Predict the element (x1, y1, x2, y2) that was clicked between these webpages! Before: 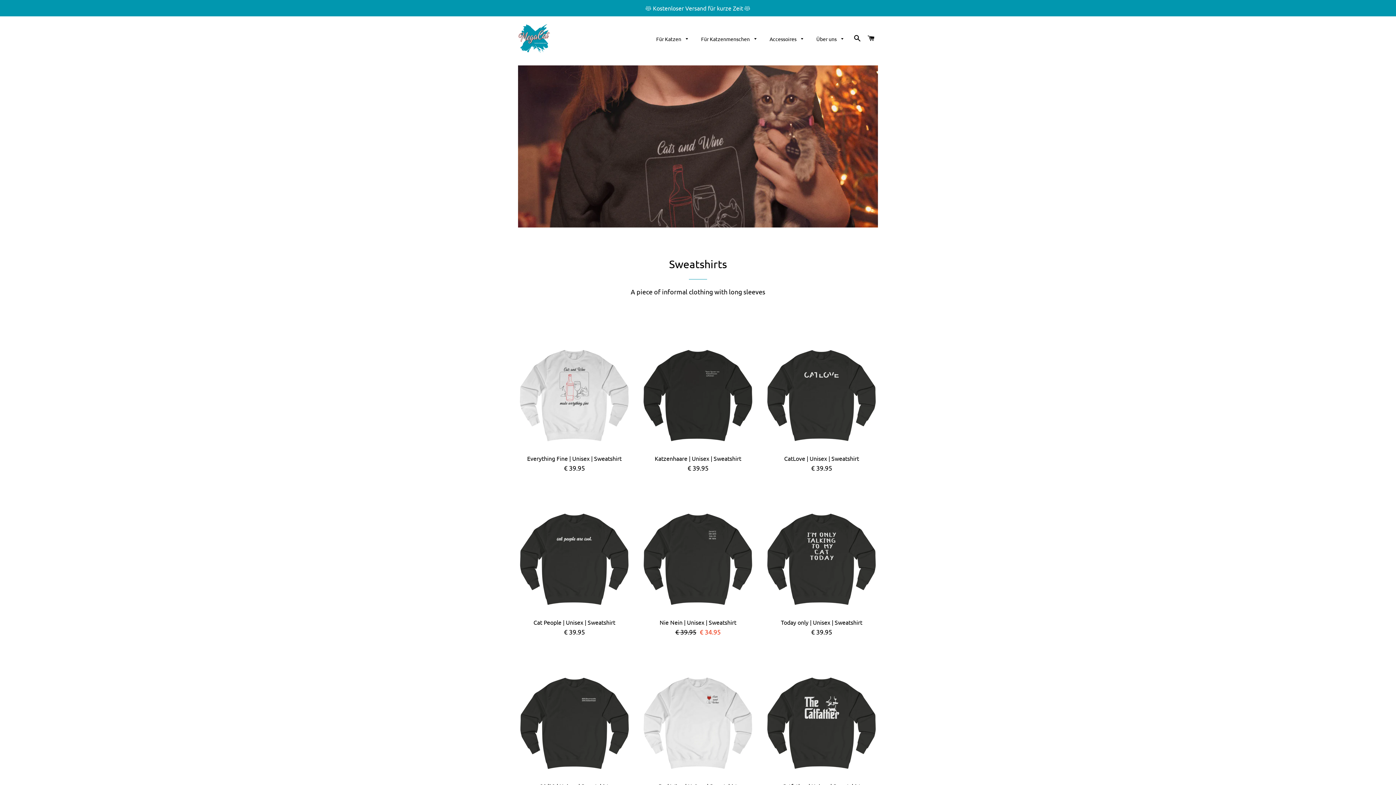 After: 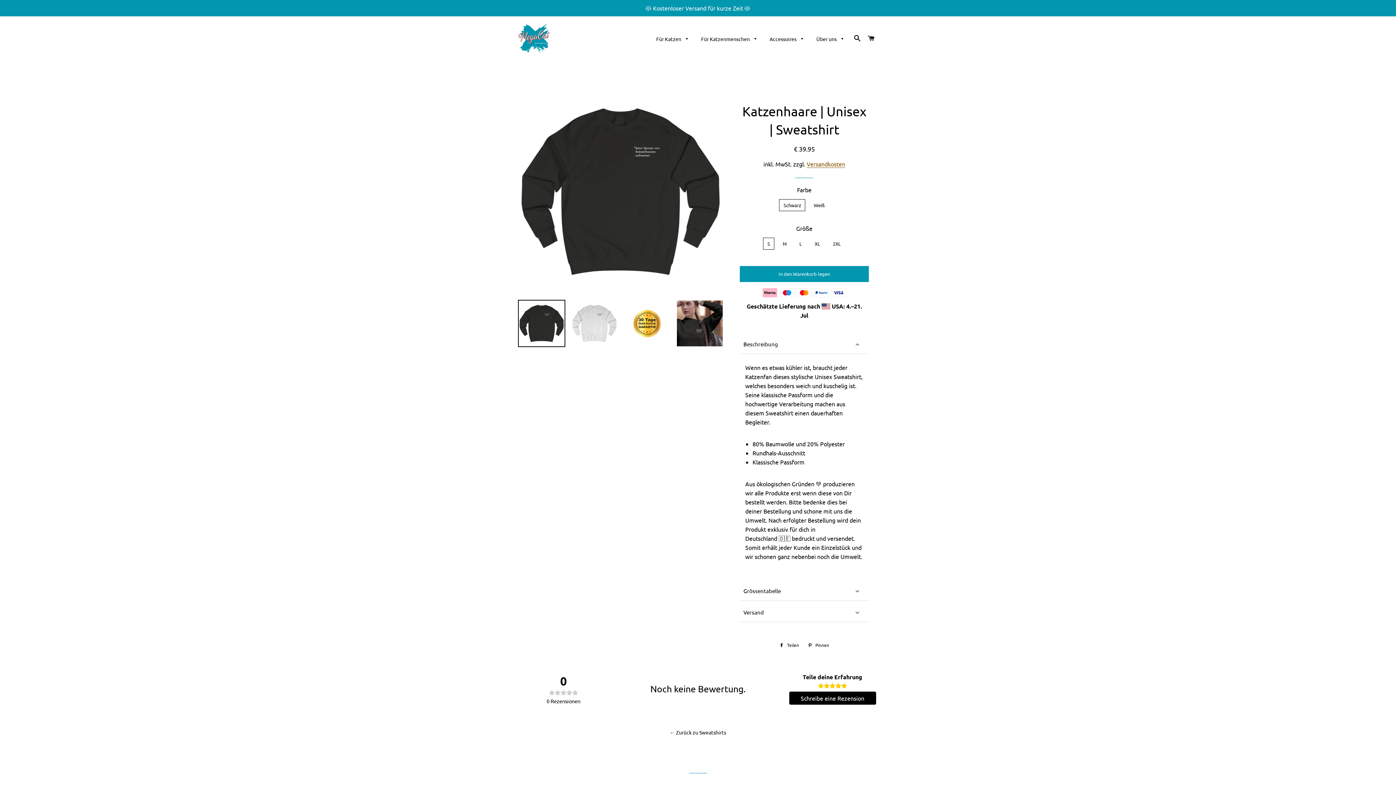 Action: bbox: (641, 320, 754, 330)